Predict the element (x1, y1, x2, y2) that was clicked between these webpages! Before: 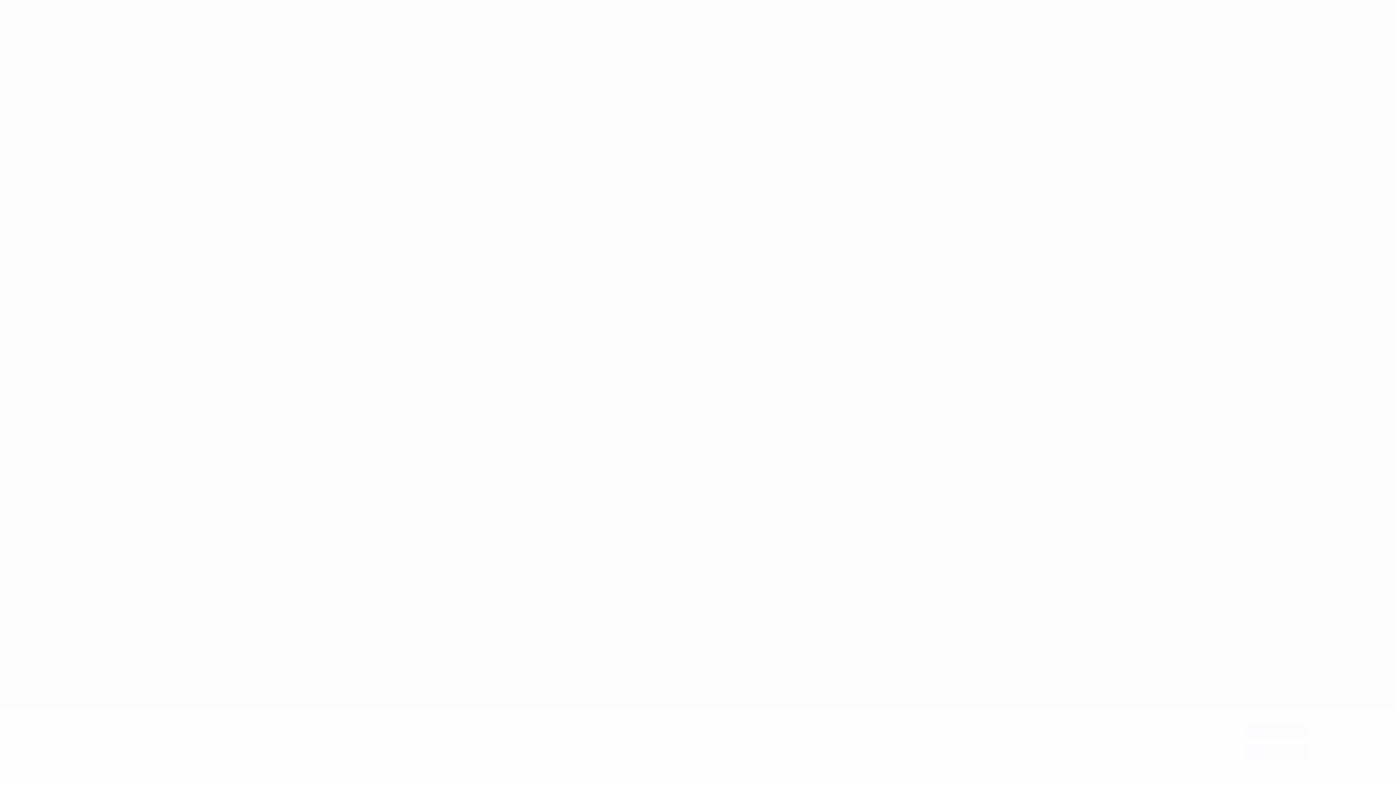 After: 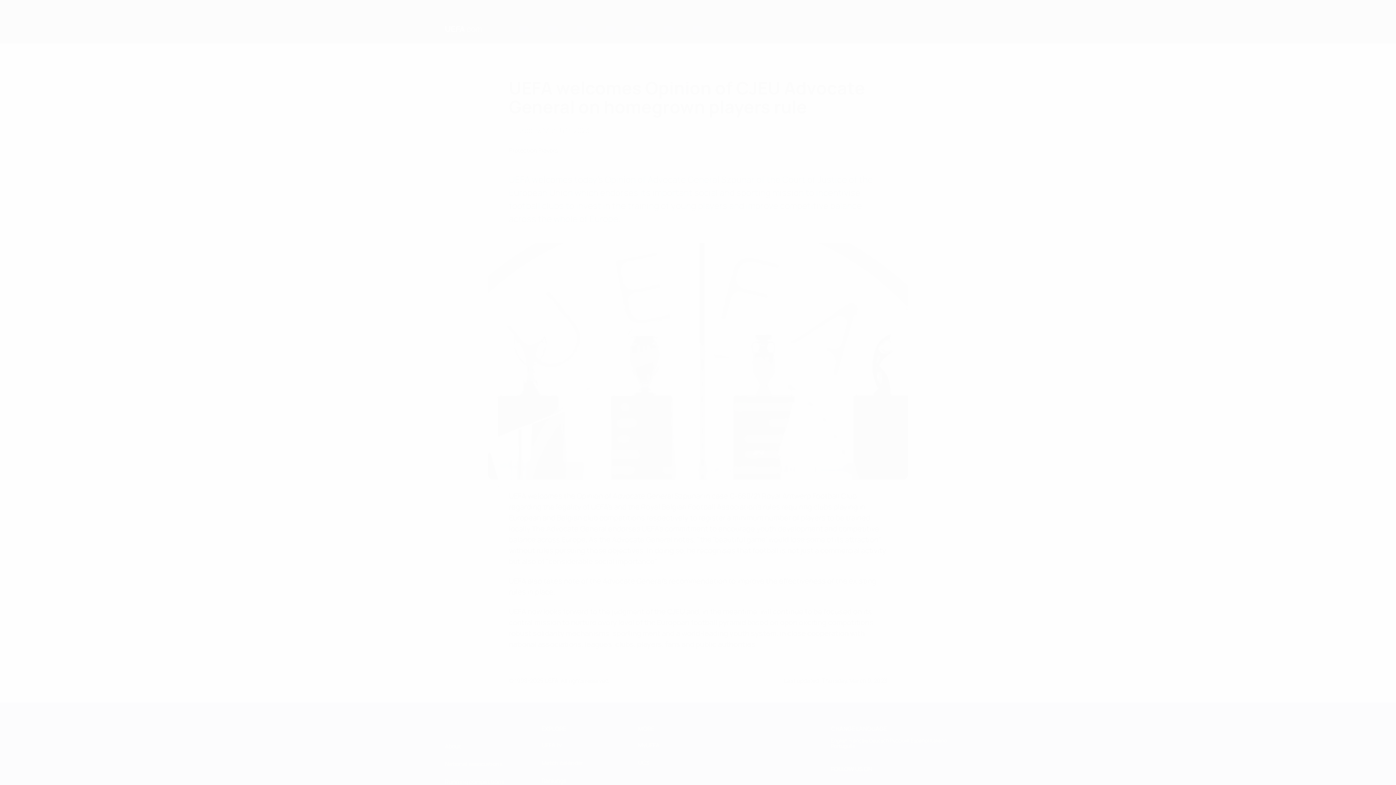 Action: bbox: (1245, 724, 1307, 738) label: Accept all